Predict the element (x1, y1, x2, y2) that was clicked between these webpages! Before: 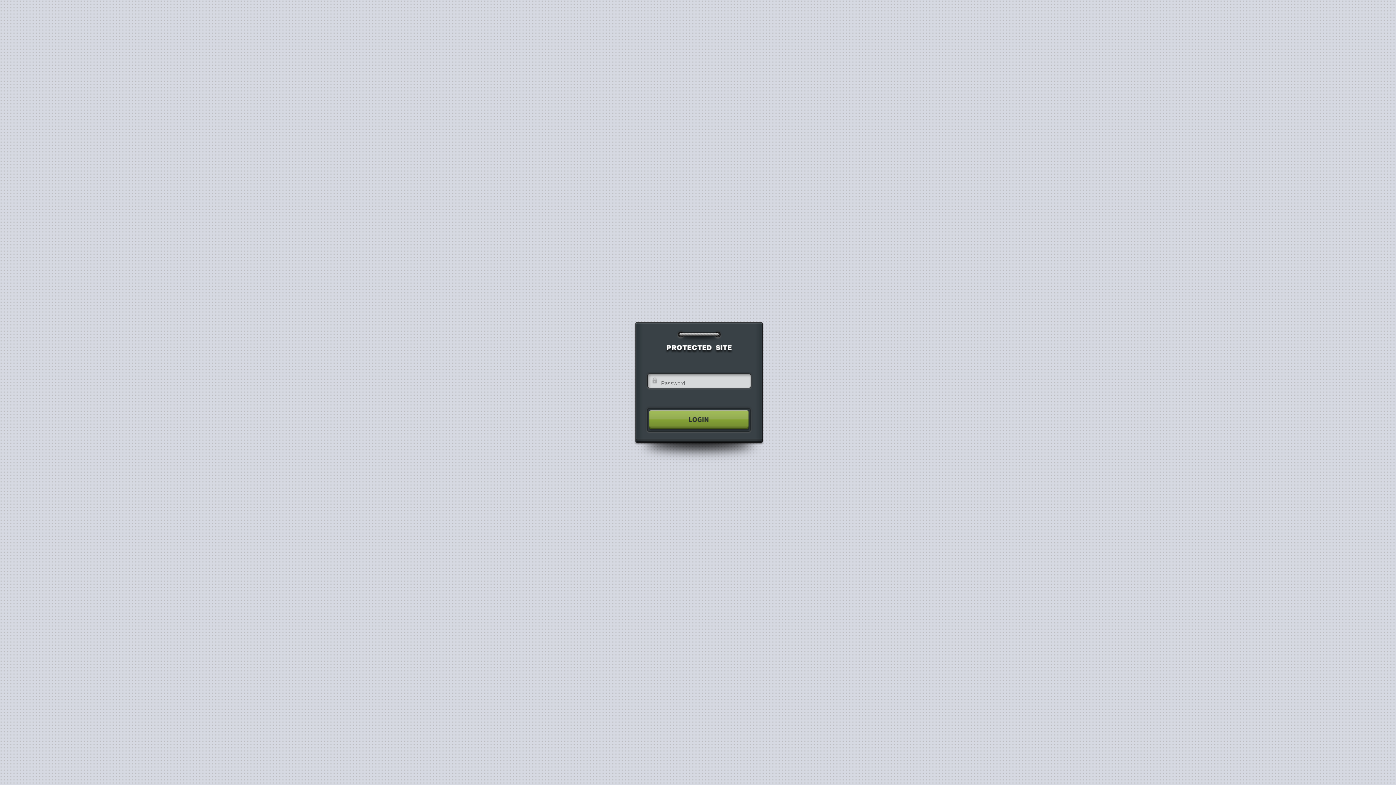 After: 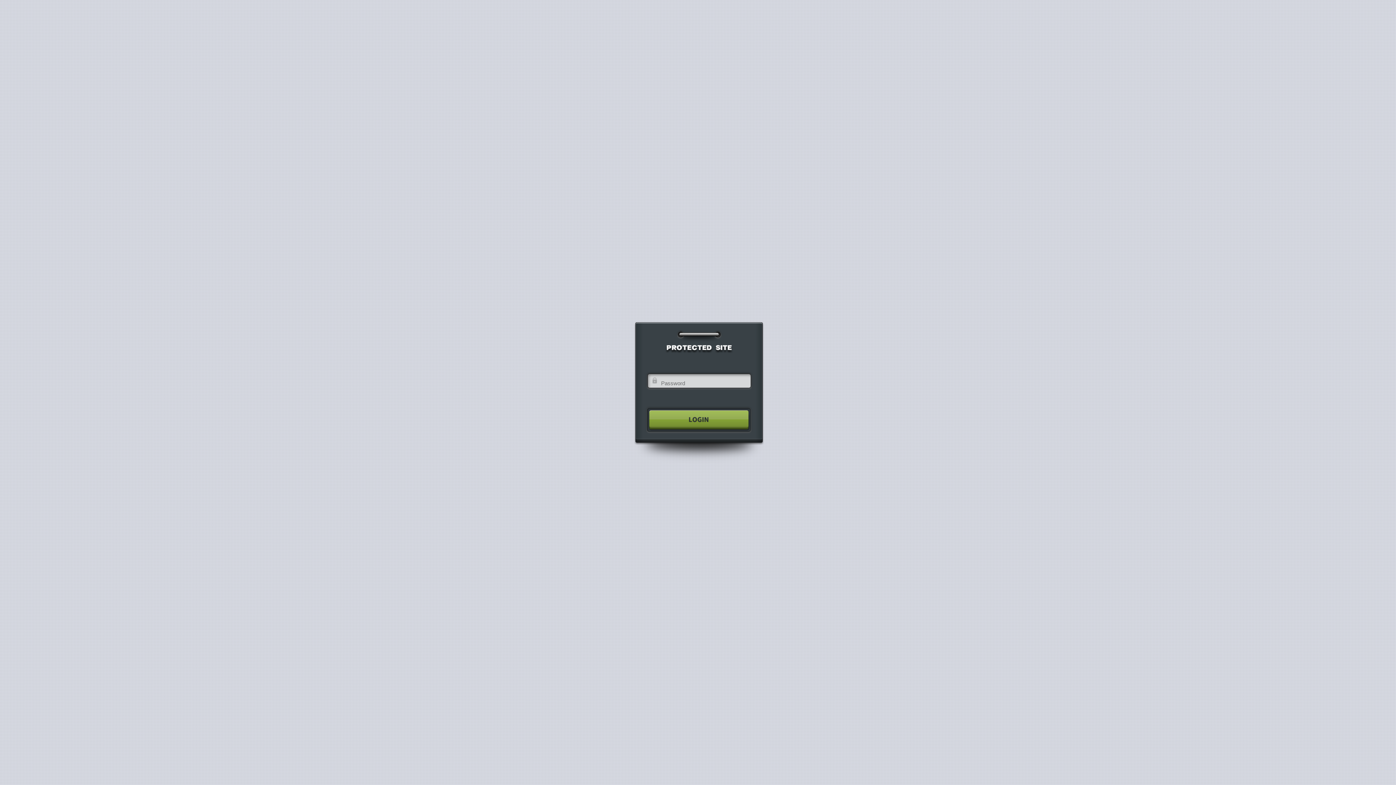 Action: bbox: (640, 404, 755, 435)